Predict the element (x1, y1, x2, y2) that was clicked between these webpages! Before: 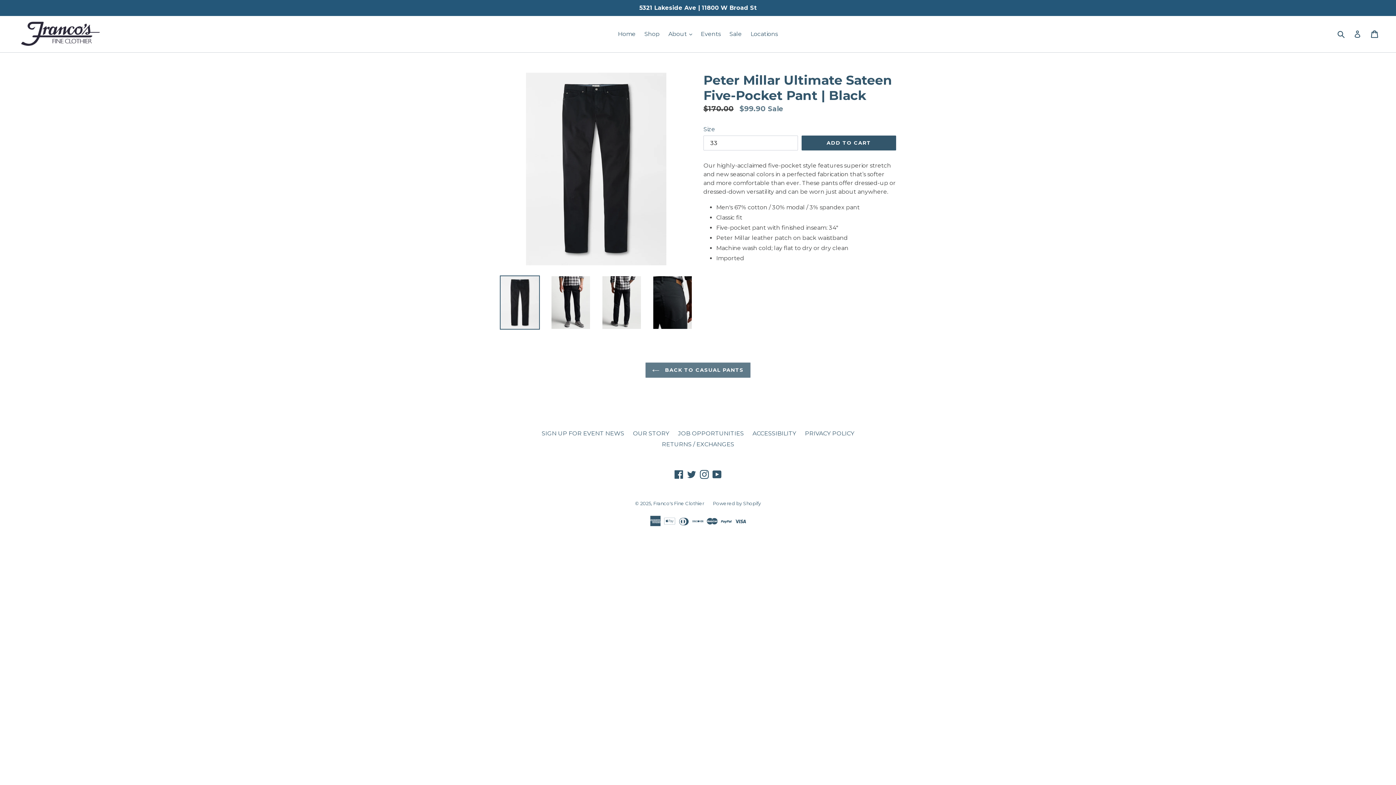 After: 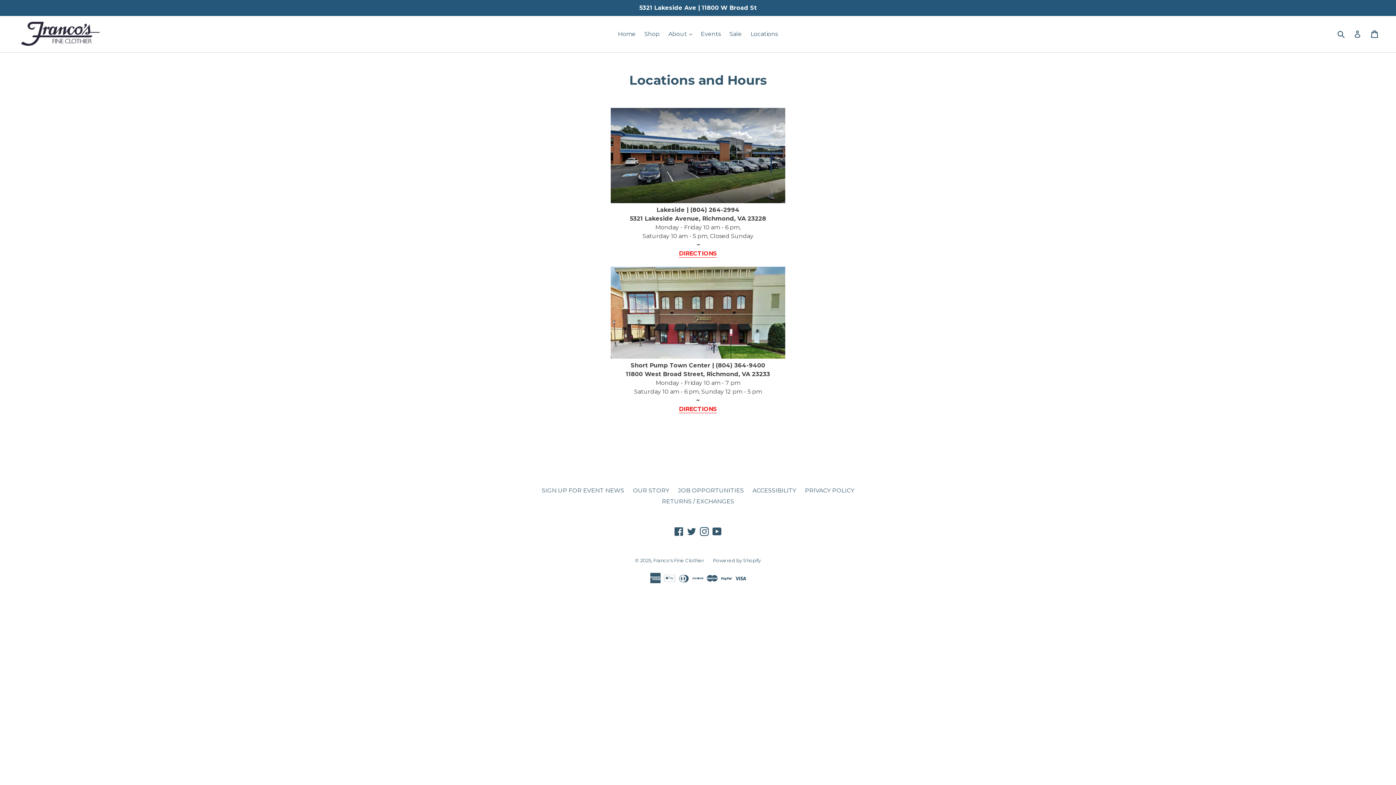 Action: bbox: (747, 28, 781, 39) label: Locations